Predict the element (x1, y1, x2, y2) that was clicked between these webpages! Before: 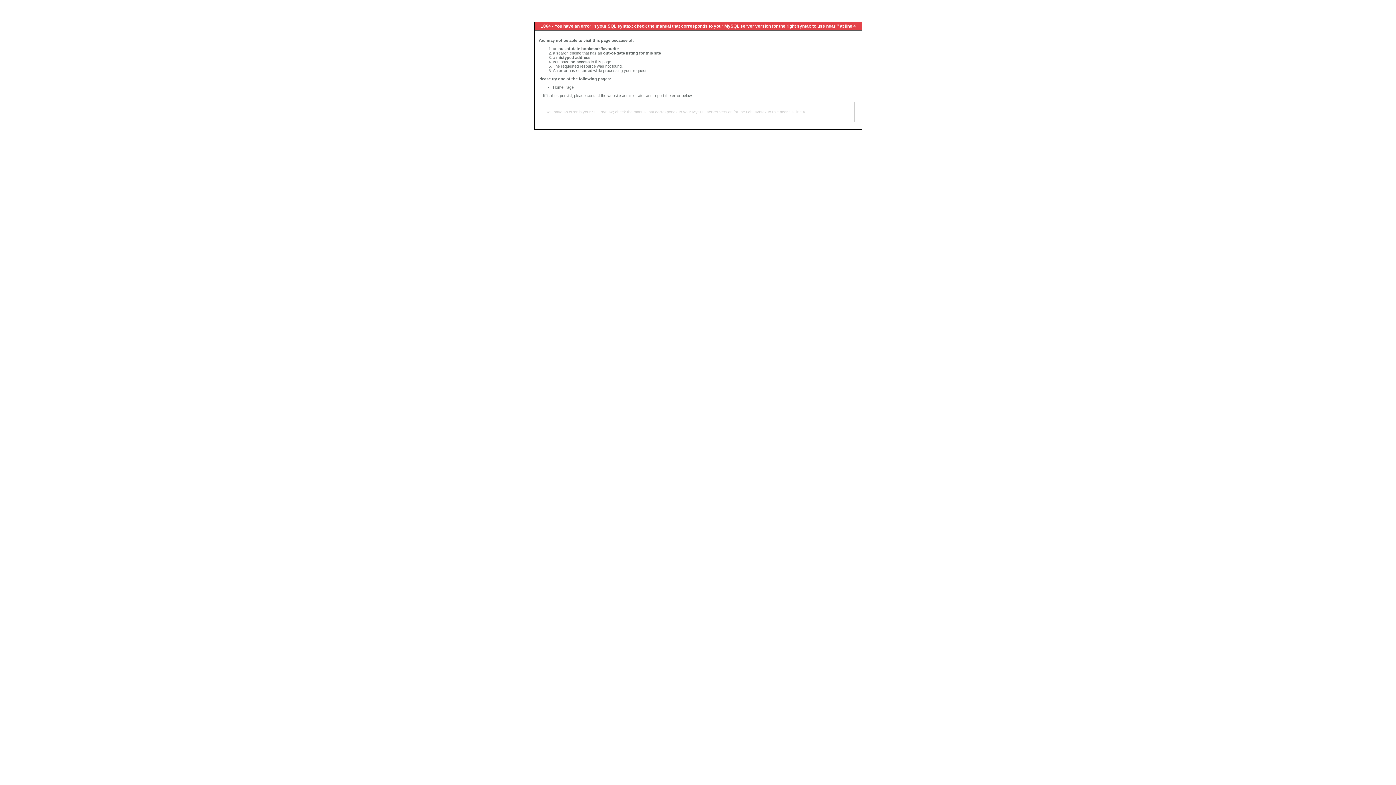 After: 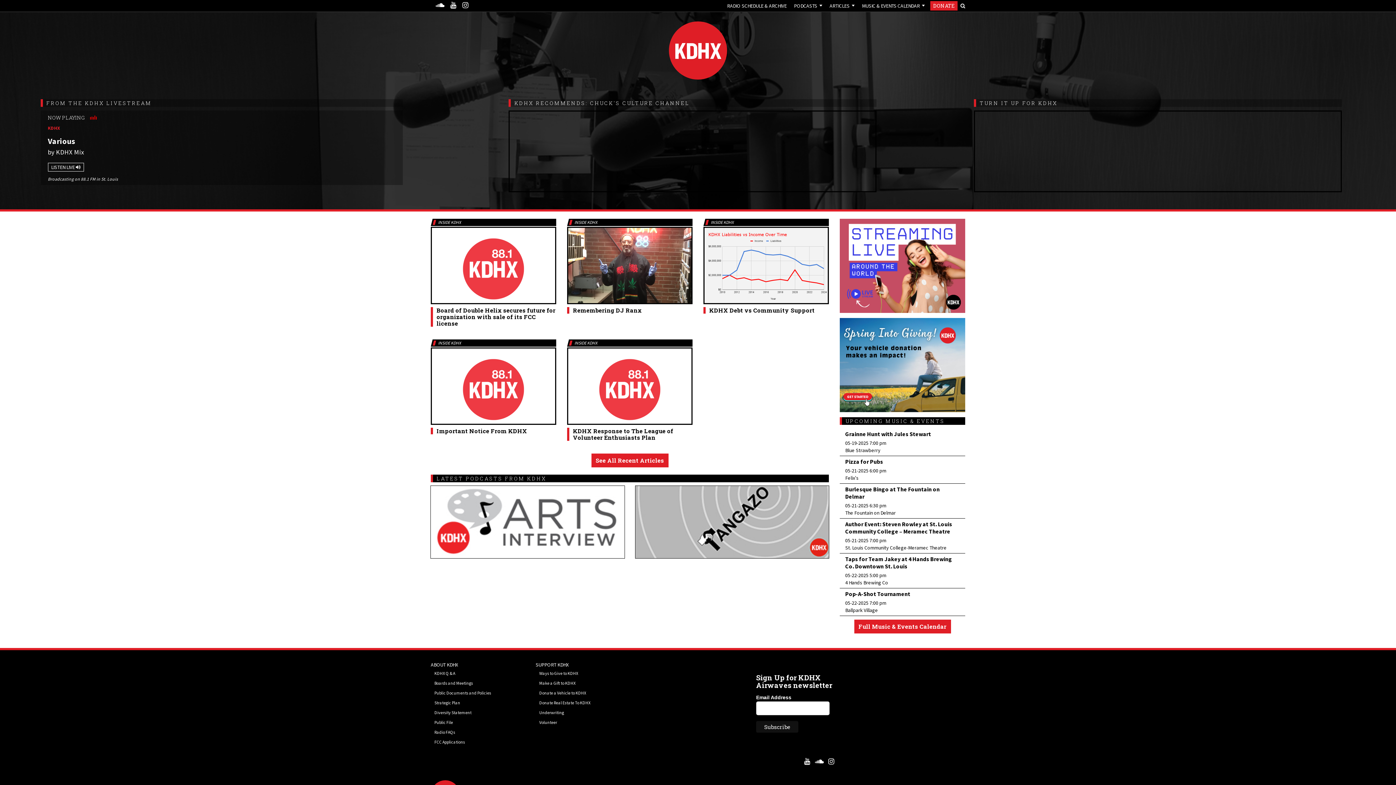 Action: bbox: (553, 85, 573, 89) label: Home Page